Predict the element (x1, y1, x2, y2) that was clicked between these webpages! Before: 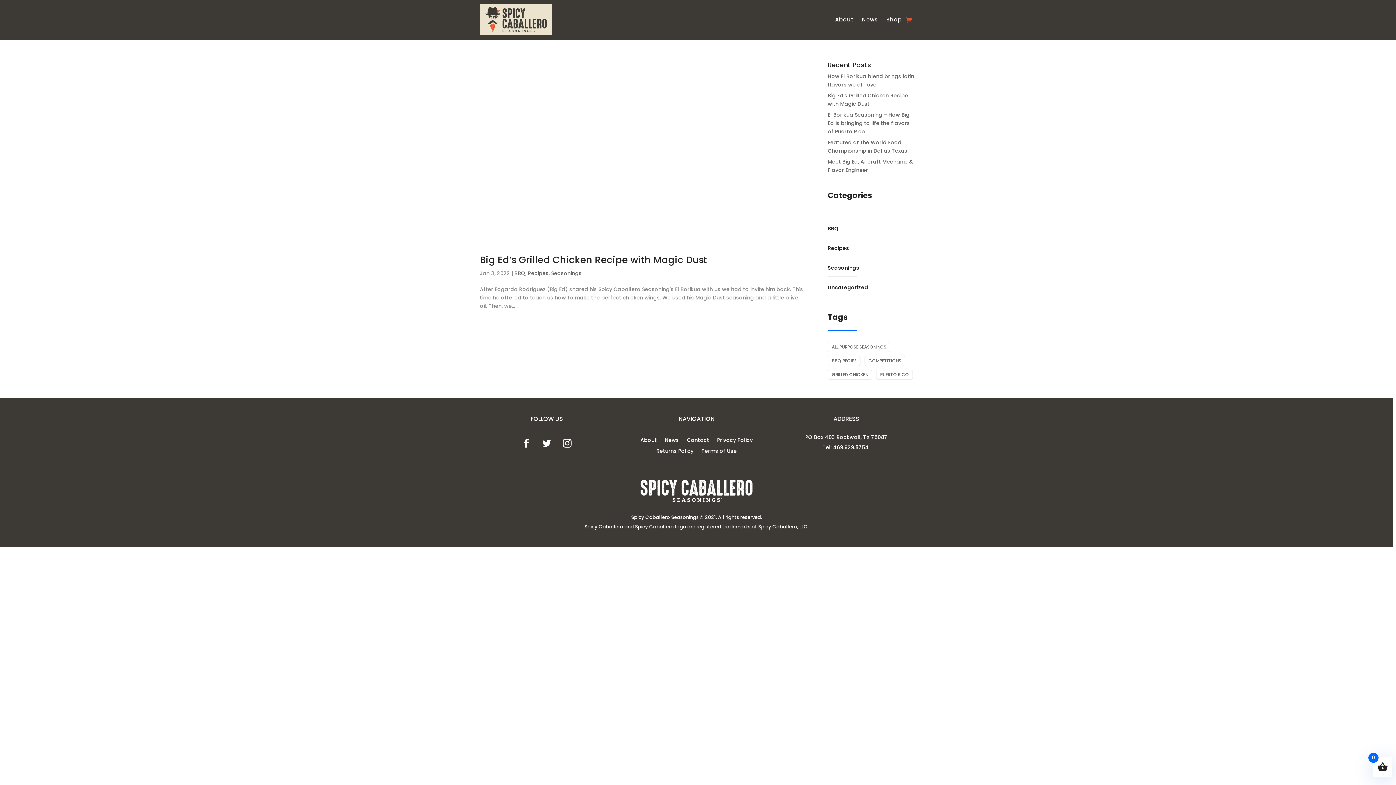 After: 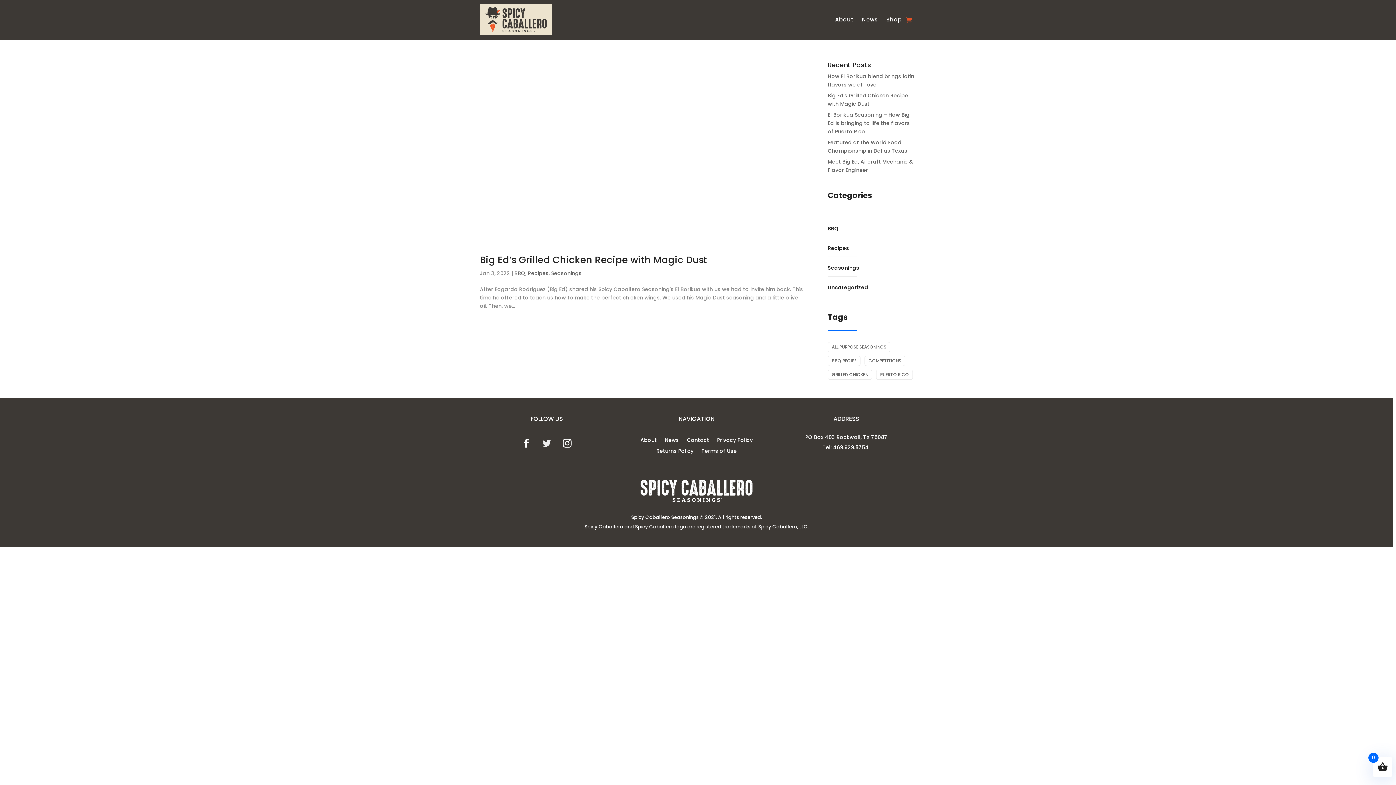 Action: bbox: (538, 435, 555, 452)